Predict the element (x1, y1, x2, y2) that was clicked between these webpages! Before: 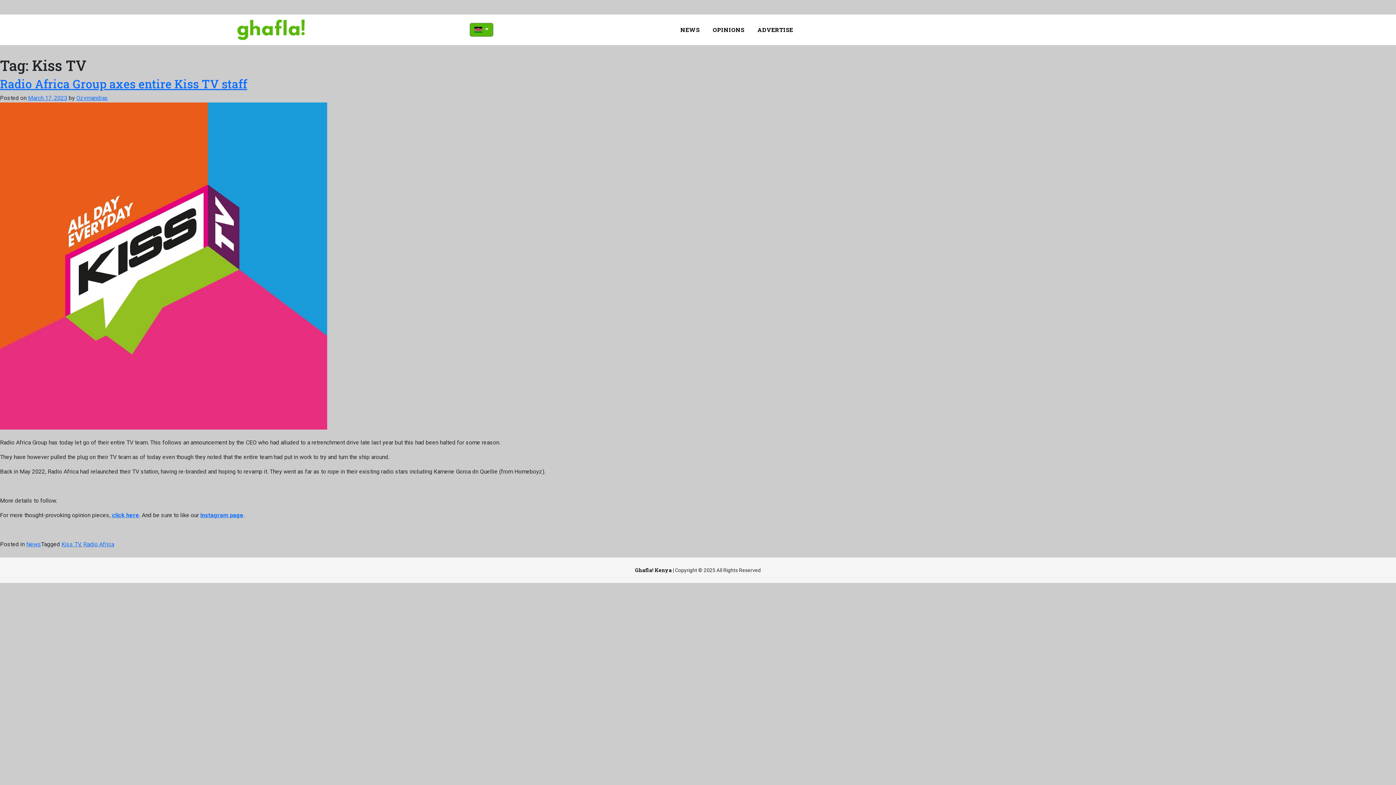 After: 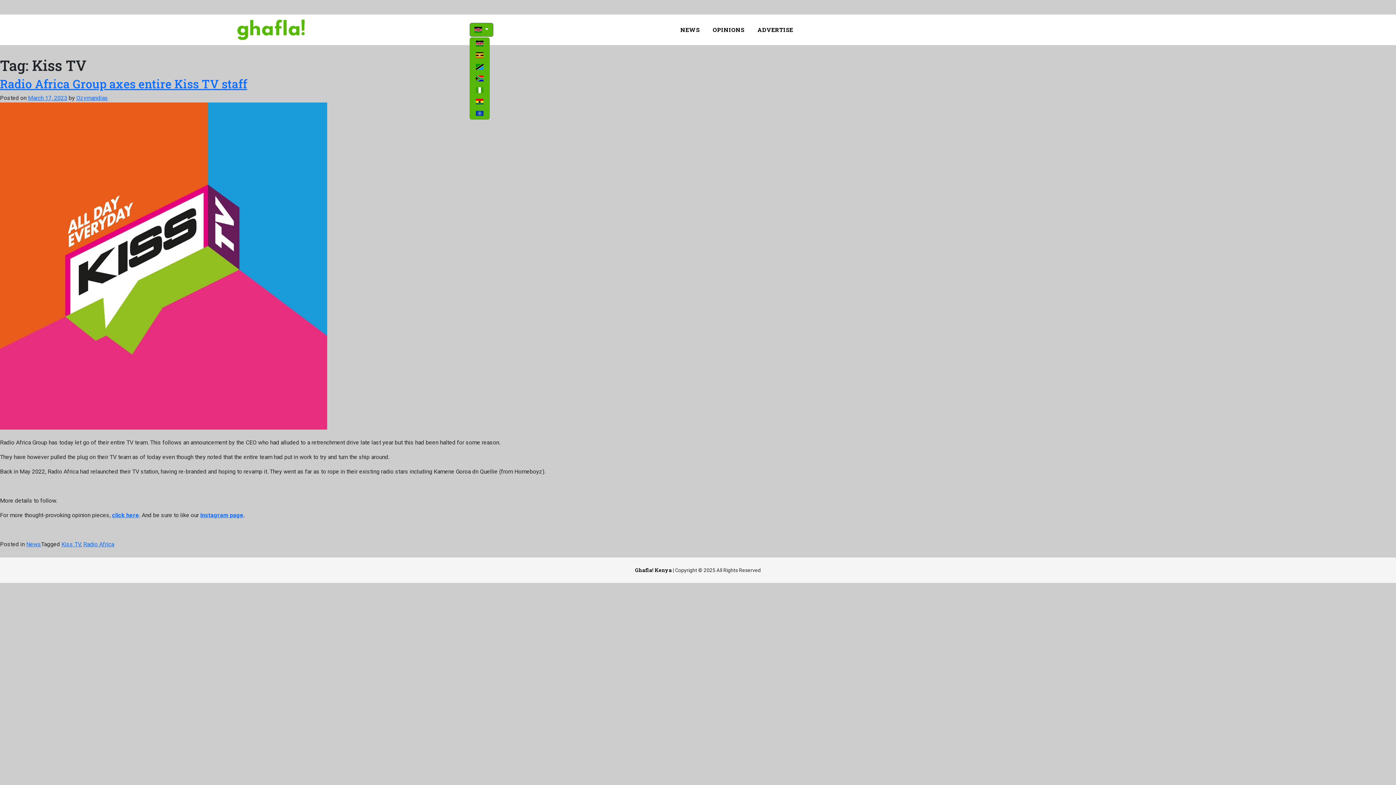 Action: bbox: (469, 22, 493, 36) label:  